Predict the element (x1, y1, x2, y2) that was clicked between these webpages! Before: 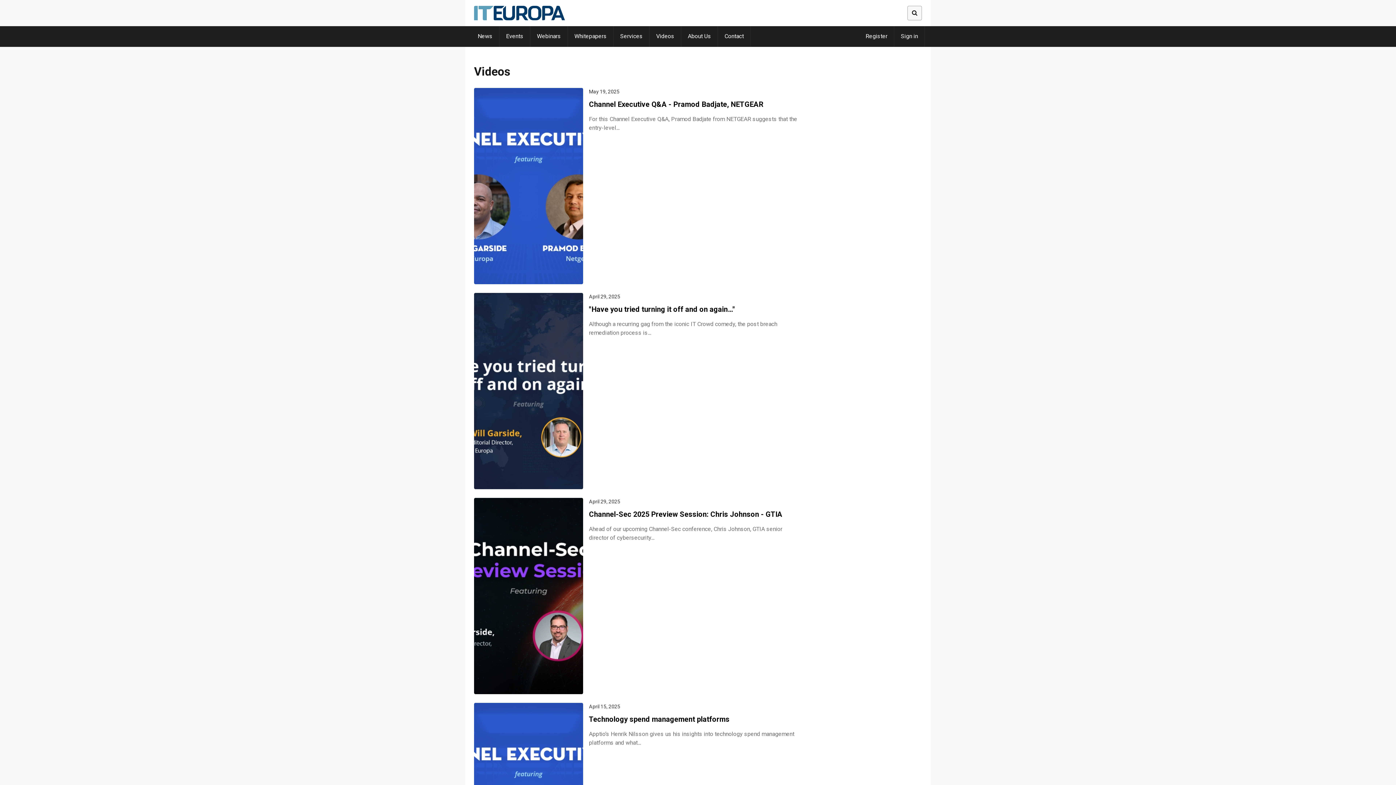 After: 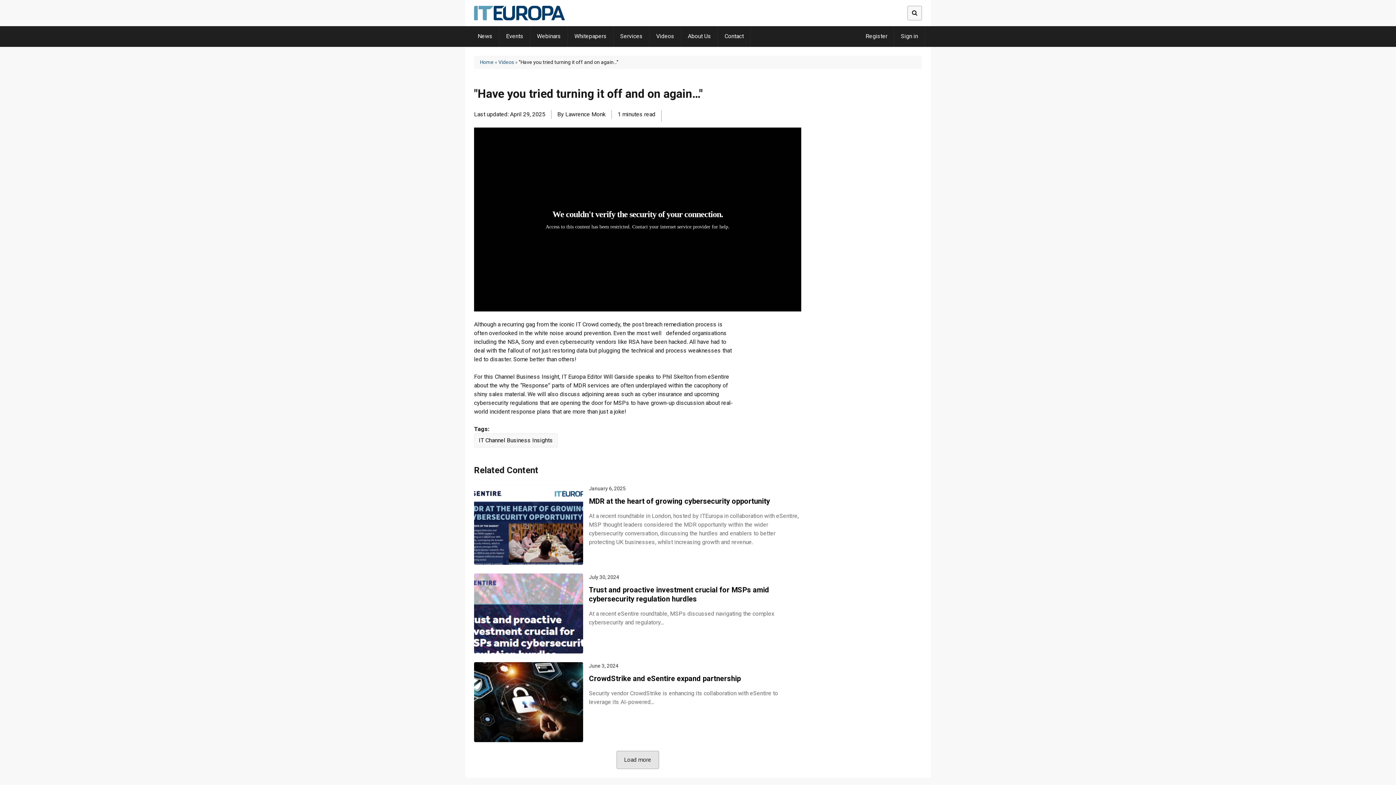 Action: bbox: (474, 293, 583, 489)